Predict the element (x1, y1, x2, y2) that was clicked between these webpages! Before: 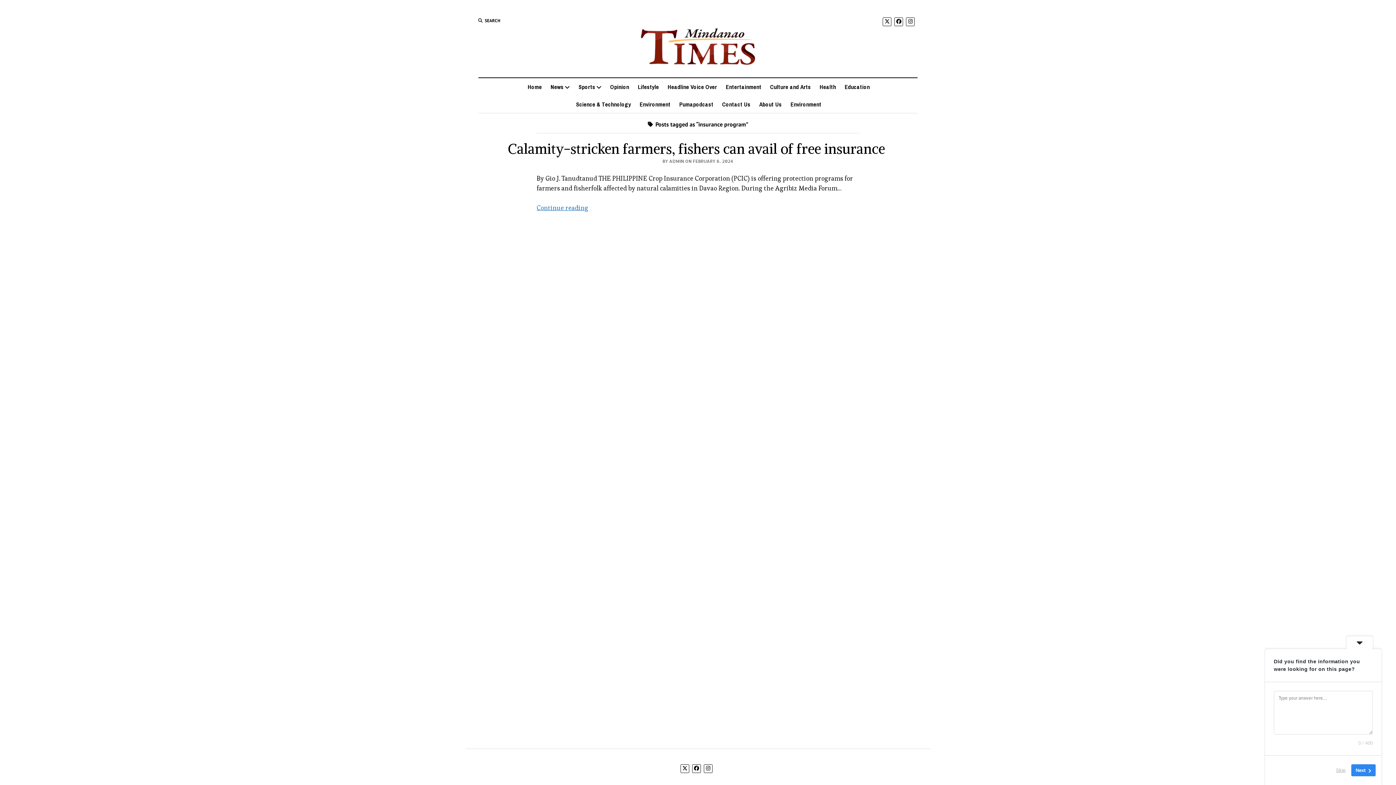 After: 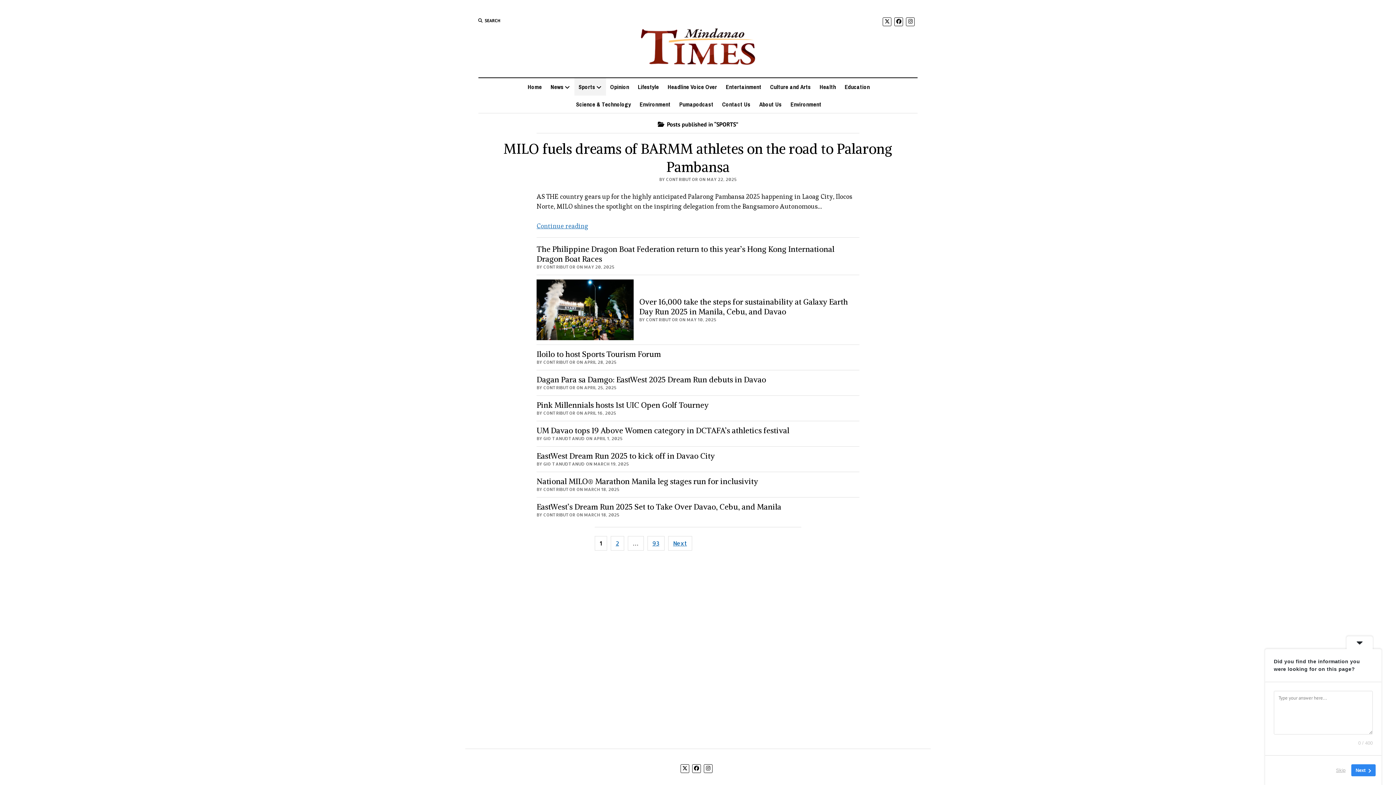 Action: label: Sports bbox: (574, 78, 606, 95)